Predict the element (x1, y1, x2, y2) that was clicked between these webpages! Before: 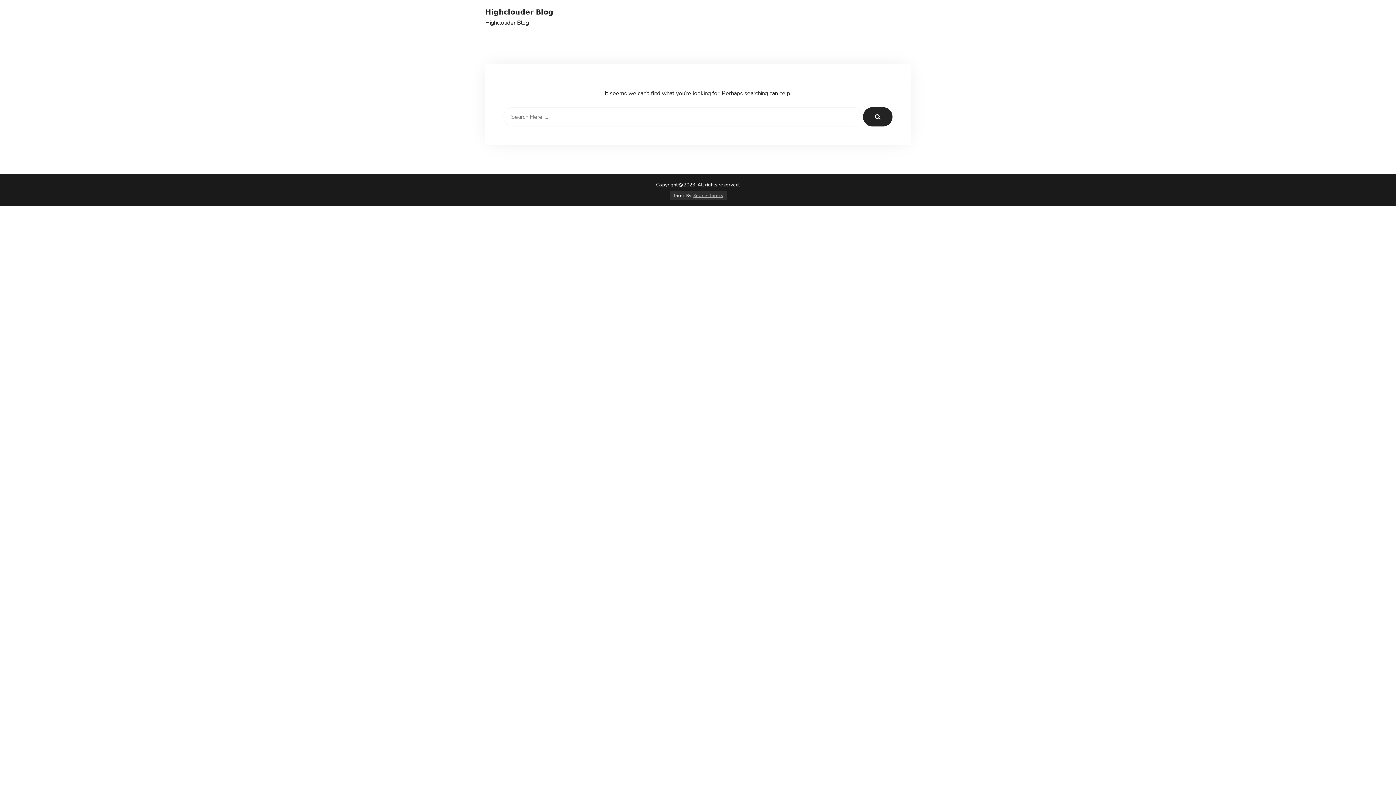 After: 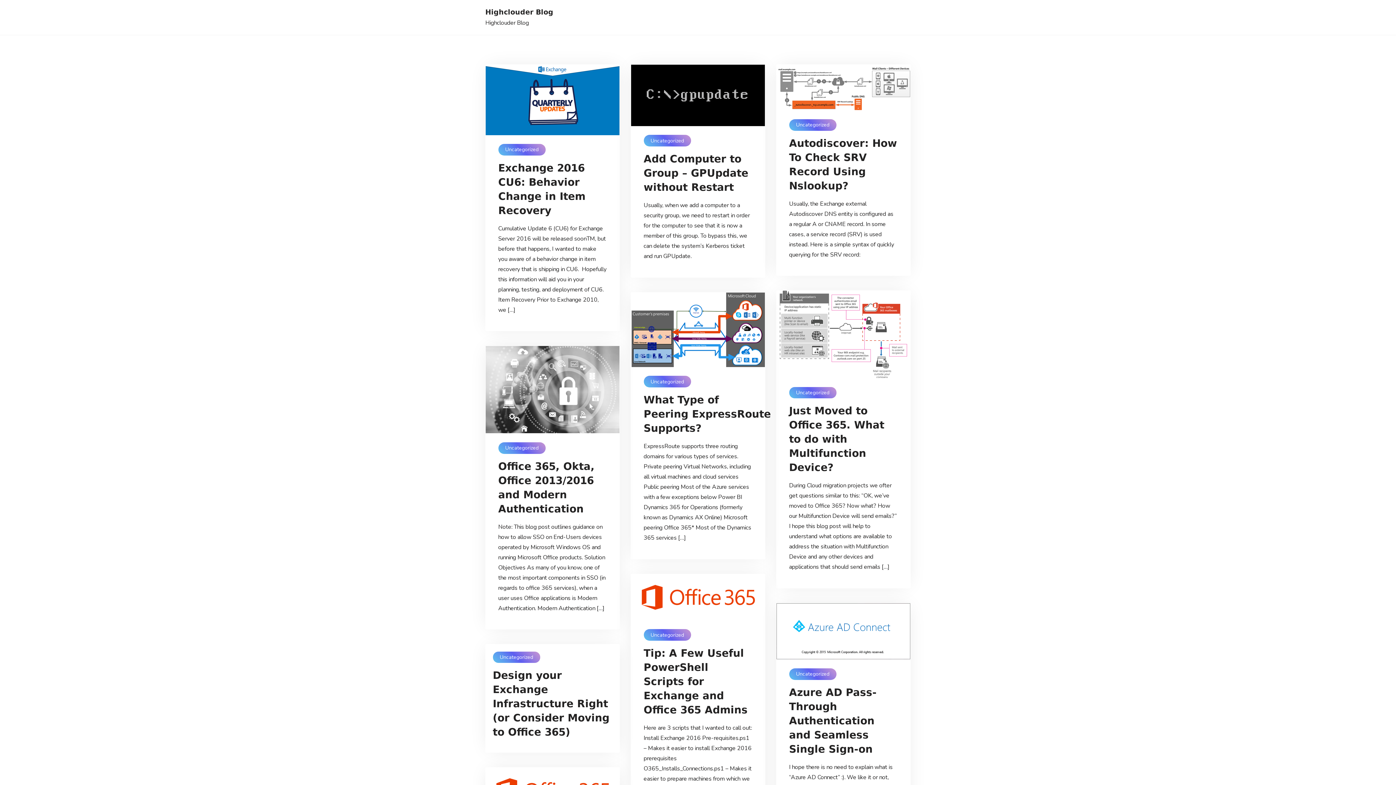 Action: label: Highclouder Blog bbox: (485, 6, 583, 17)